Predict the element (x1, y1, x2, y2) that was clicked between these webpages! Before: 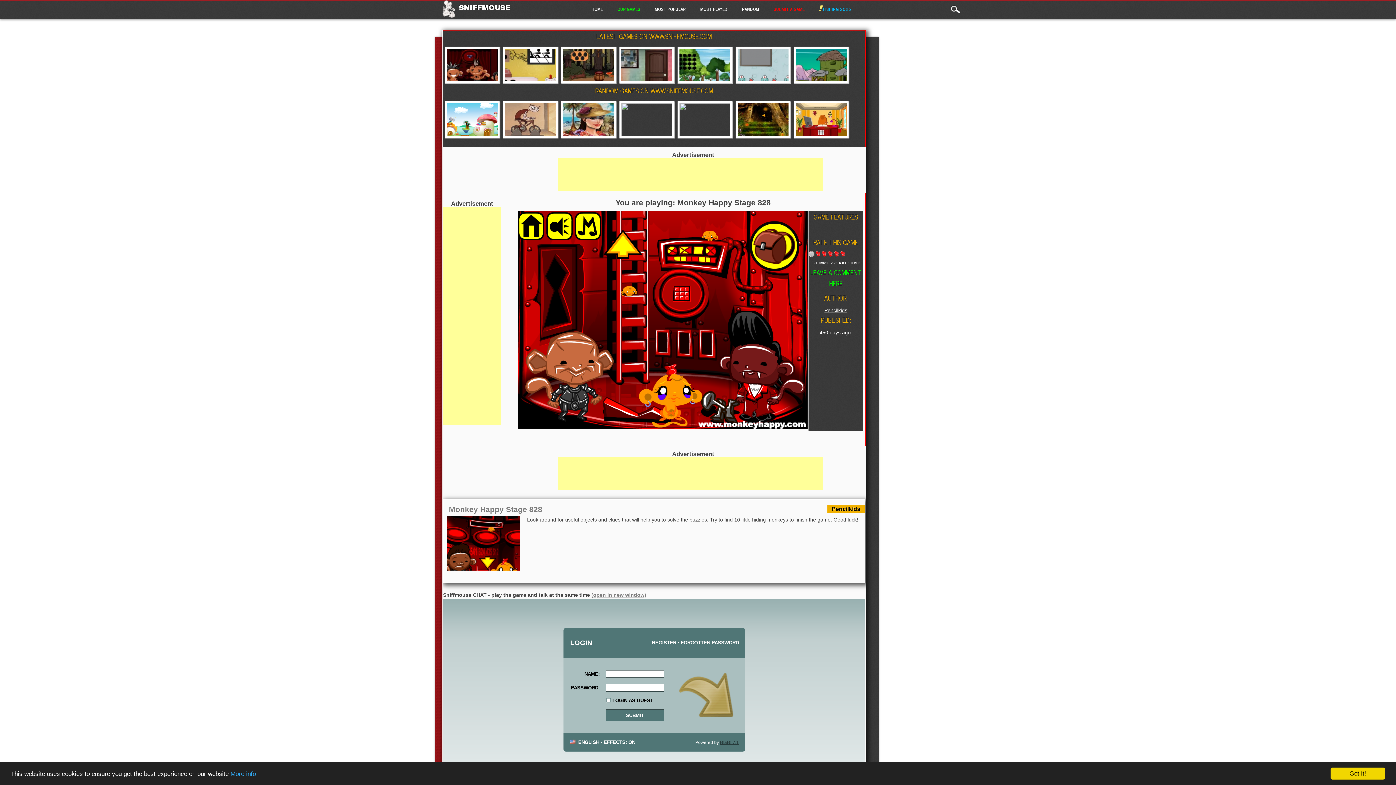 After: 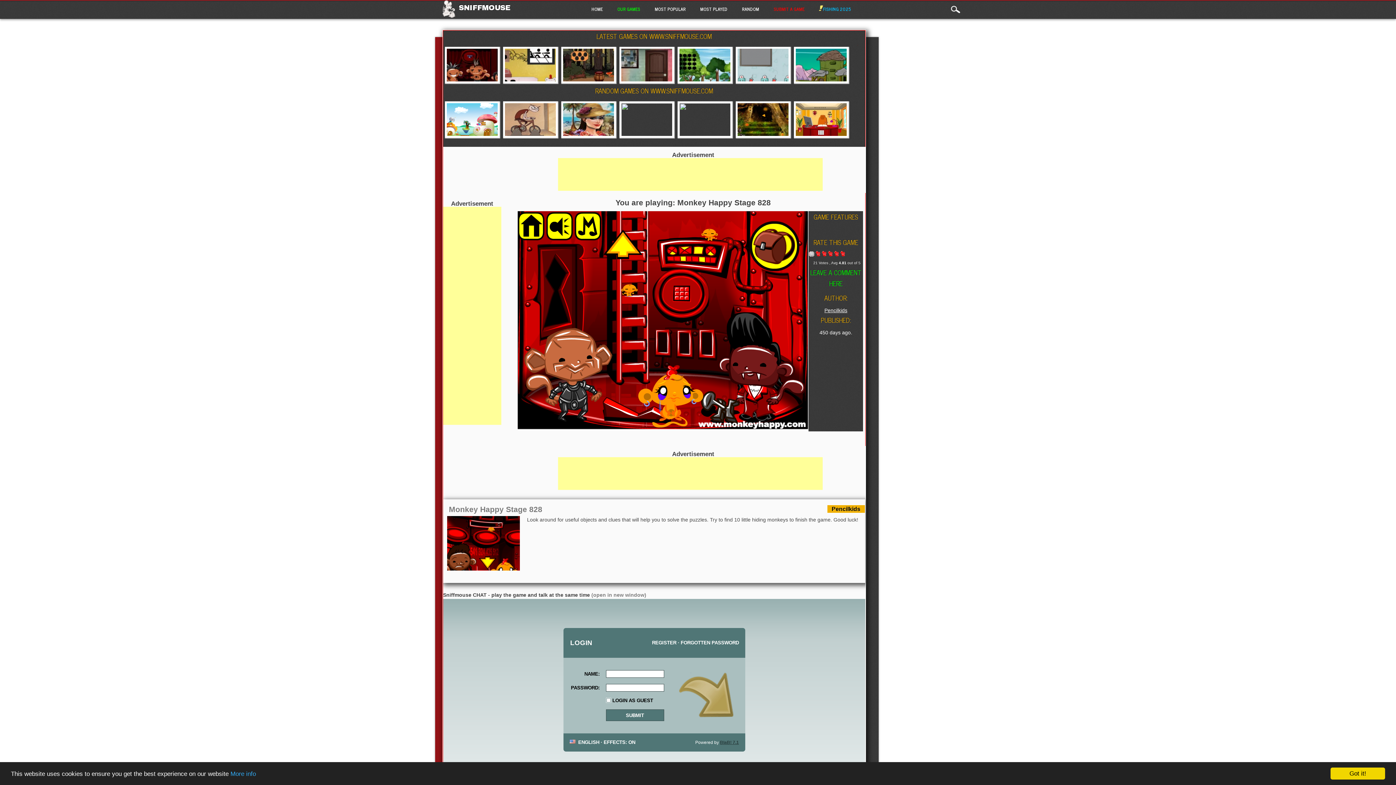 Action: label: (open in new window) bbox: (591, 592, 646, 598)